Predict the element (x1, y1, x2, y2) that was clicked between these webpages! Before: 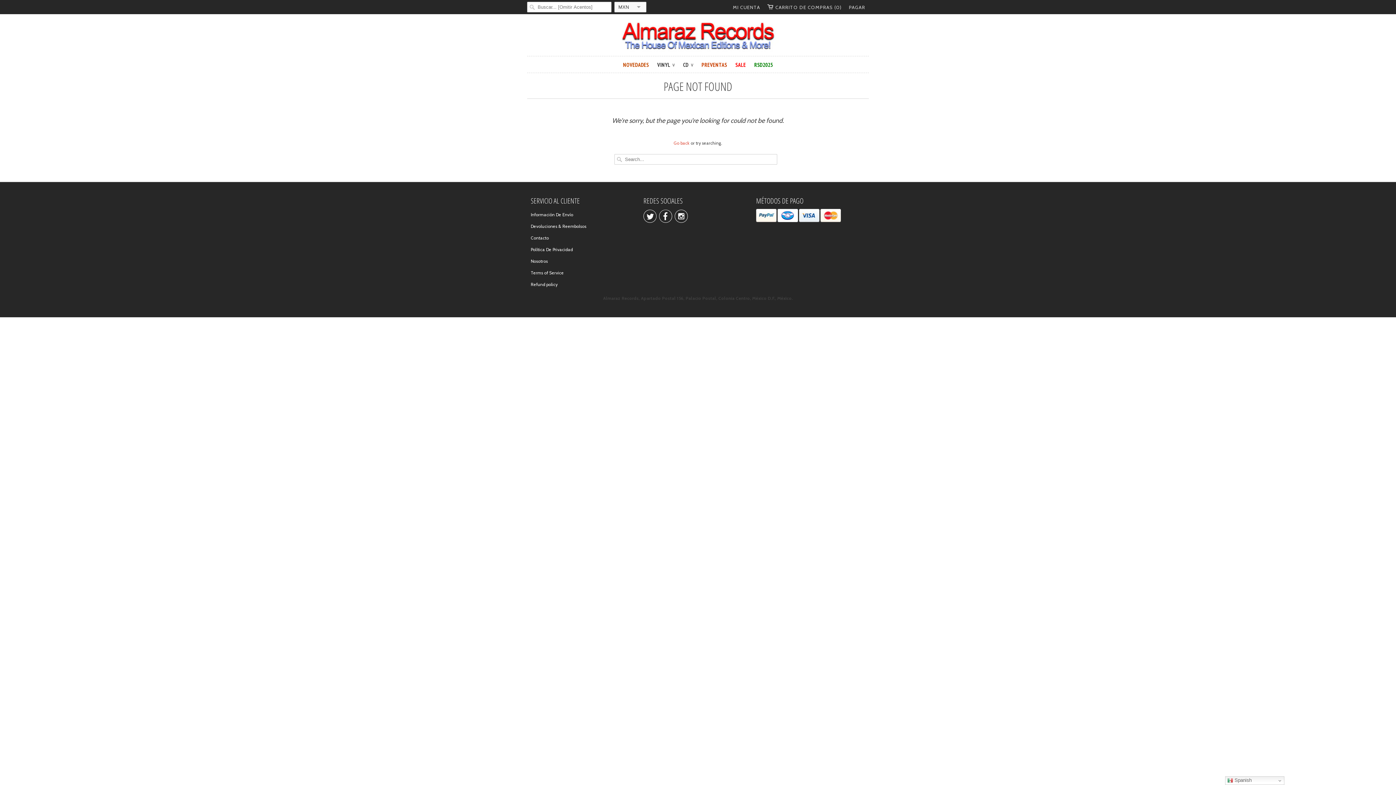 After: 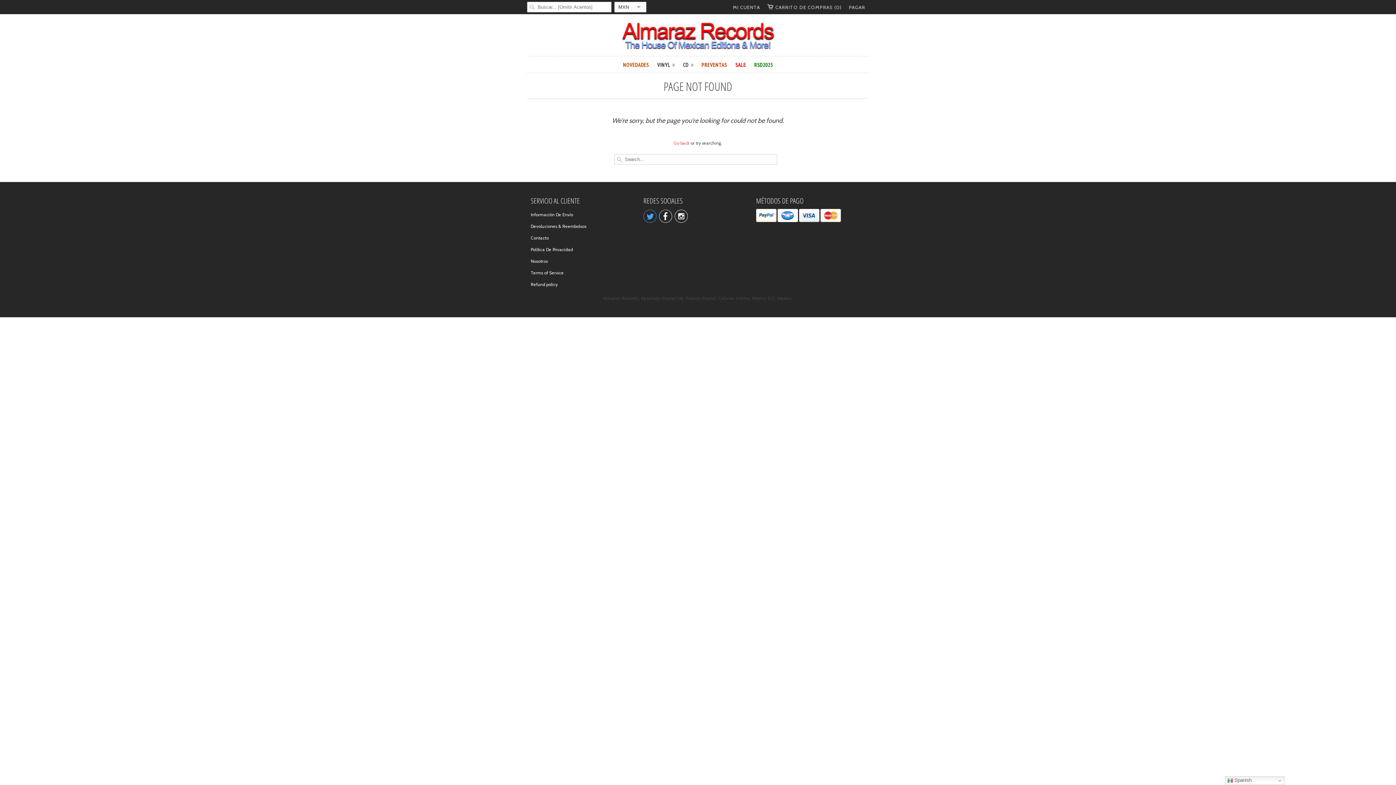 Action: label:  bbox: (643, 214, 656, 221)